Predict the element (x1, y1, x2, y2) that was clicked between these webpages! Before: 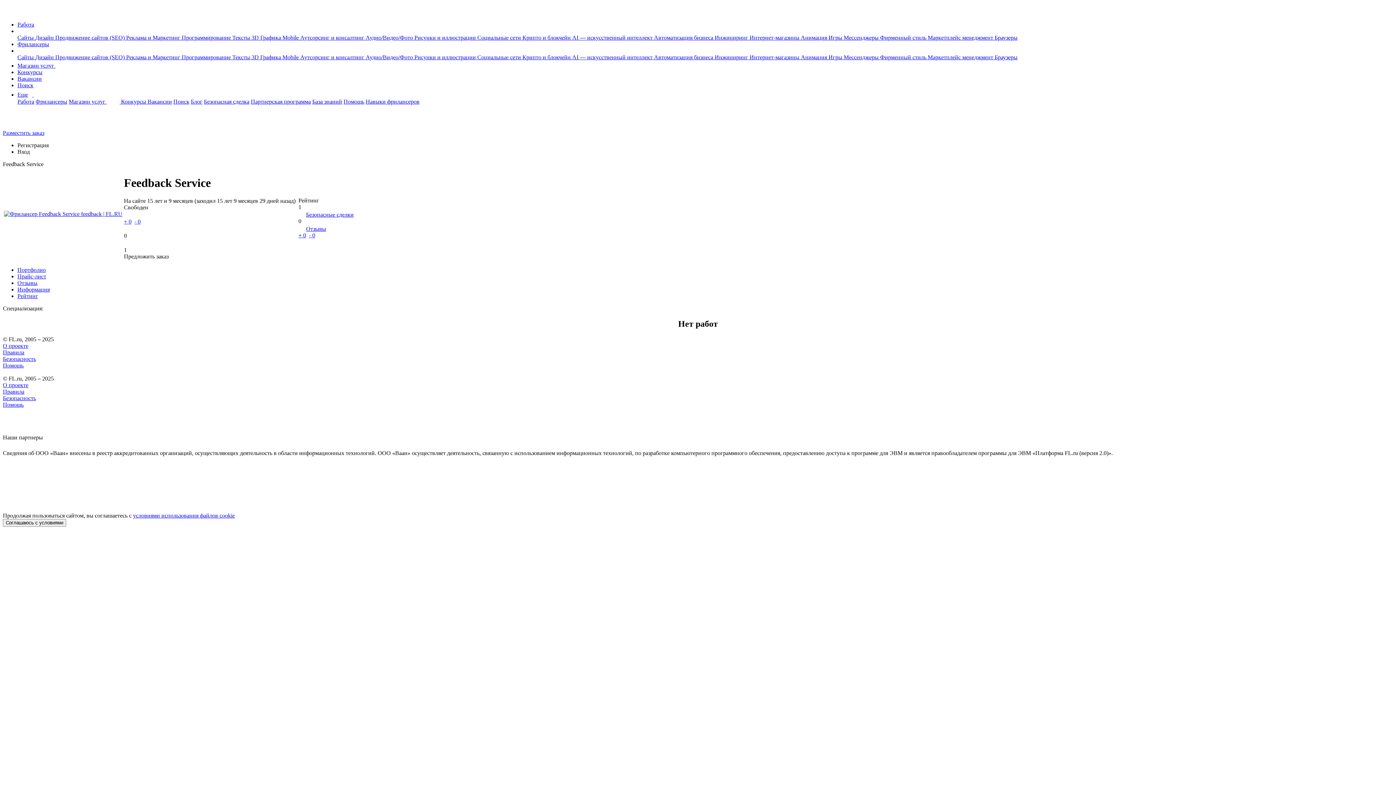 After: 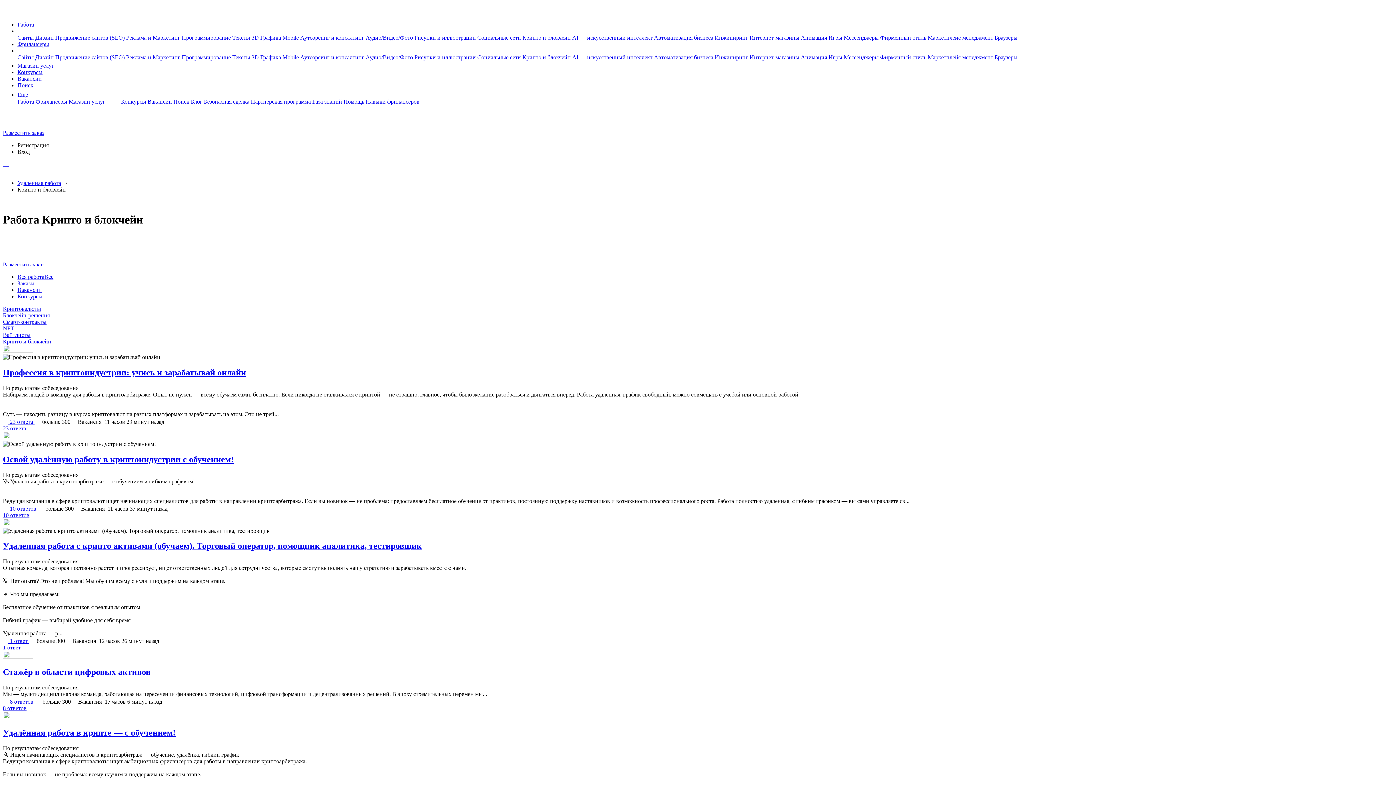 Action: bbox: (522, 34, 572, 40) label: Крипто и блокчейн 